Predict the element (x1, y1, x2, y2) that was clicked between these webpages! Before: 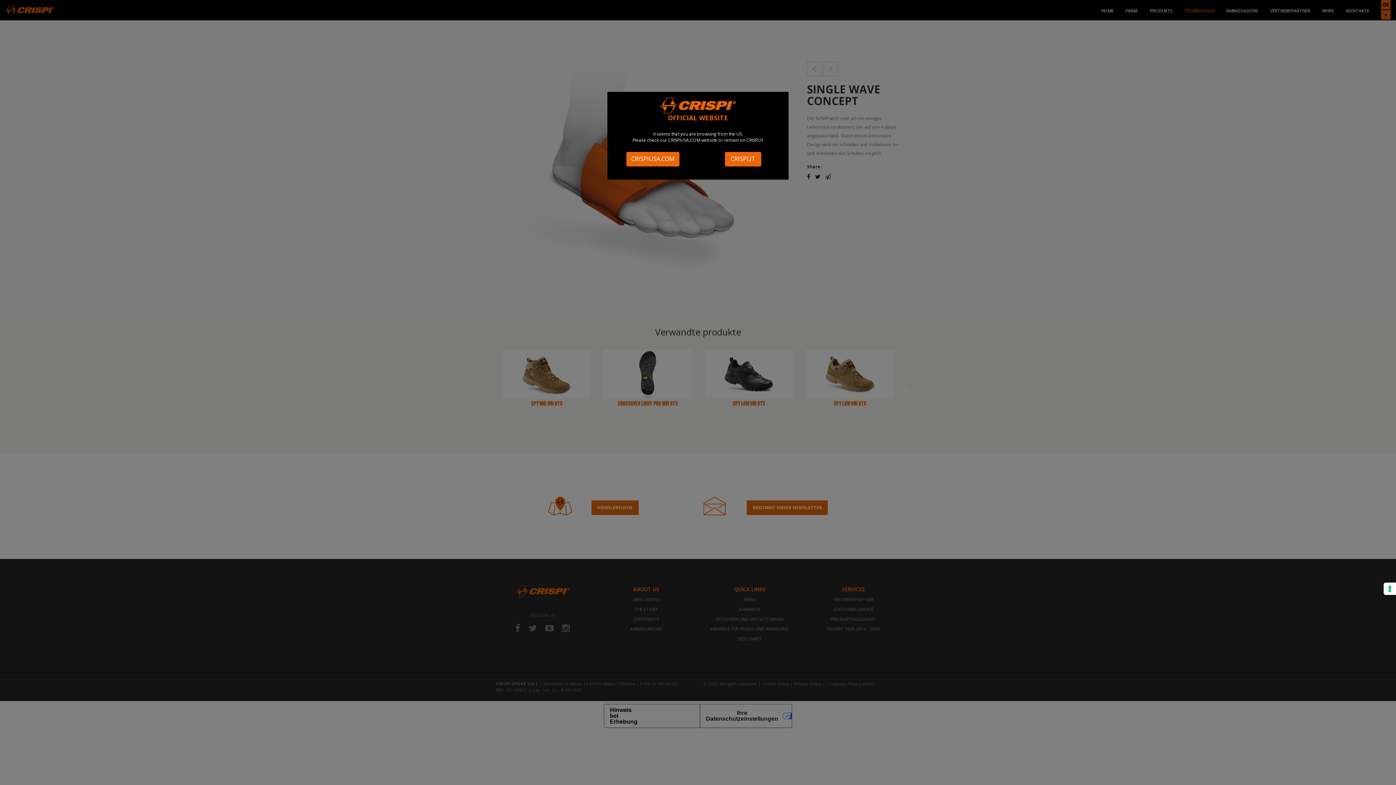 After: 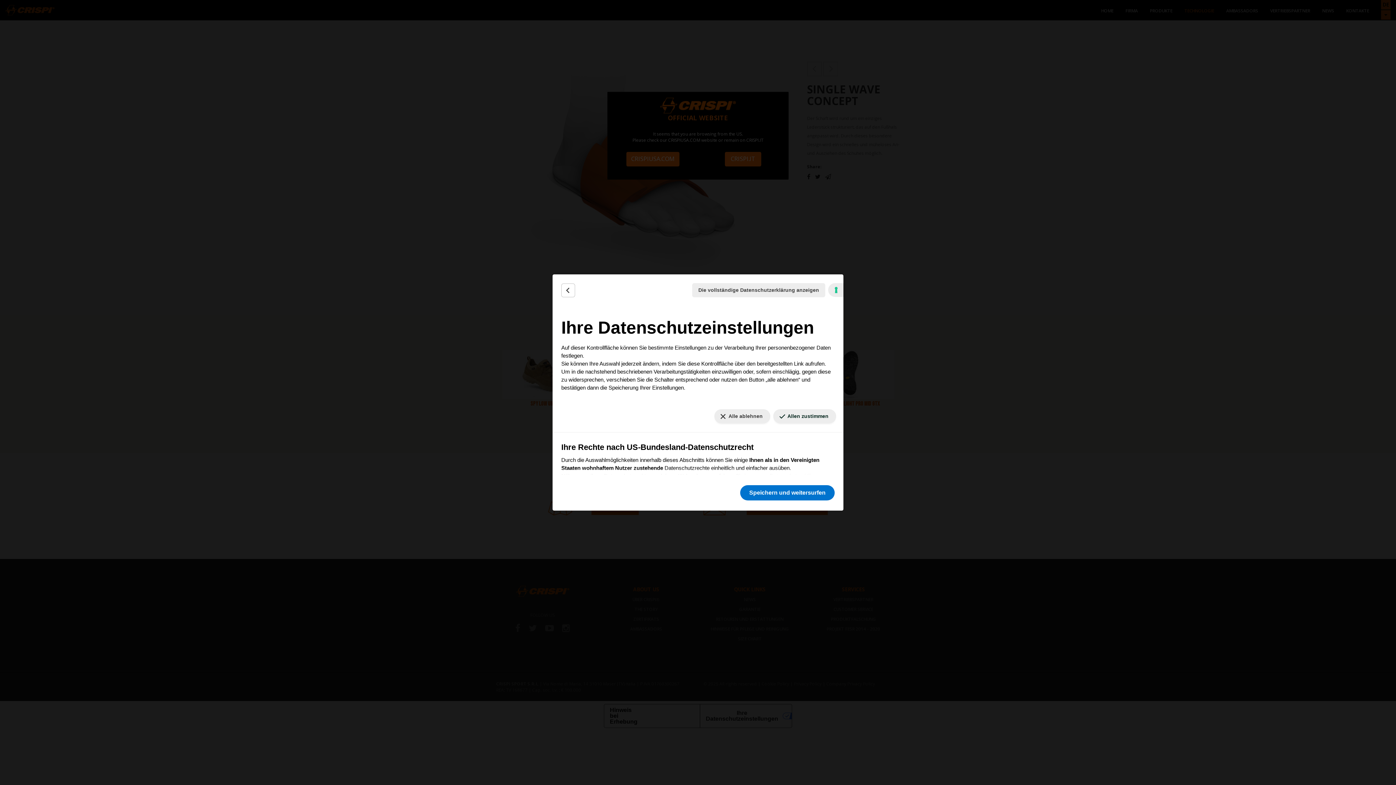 Action: bbox: (1384, 582, 1396, 595) label: Ihre Einstellungen für Einwilligungen für Tracking Technologien